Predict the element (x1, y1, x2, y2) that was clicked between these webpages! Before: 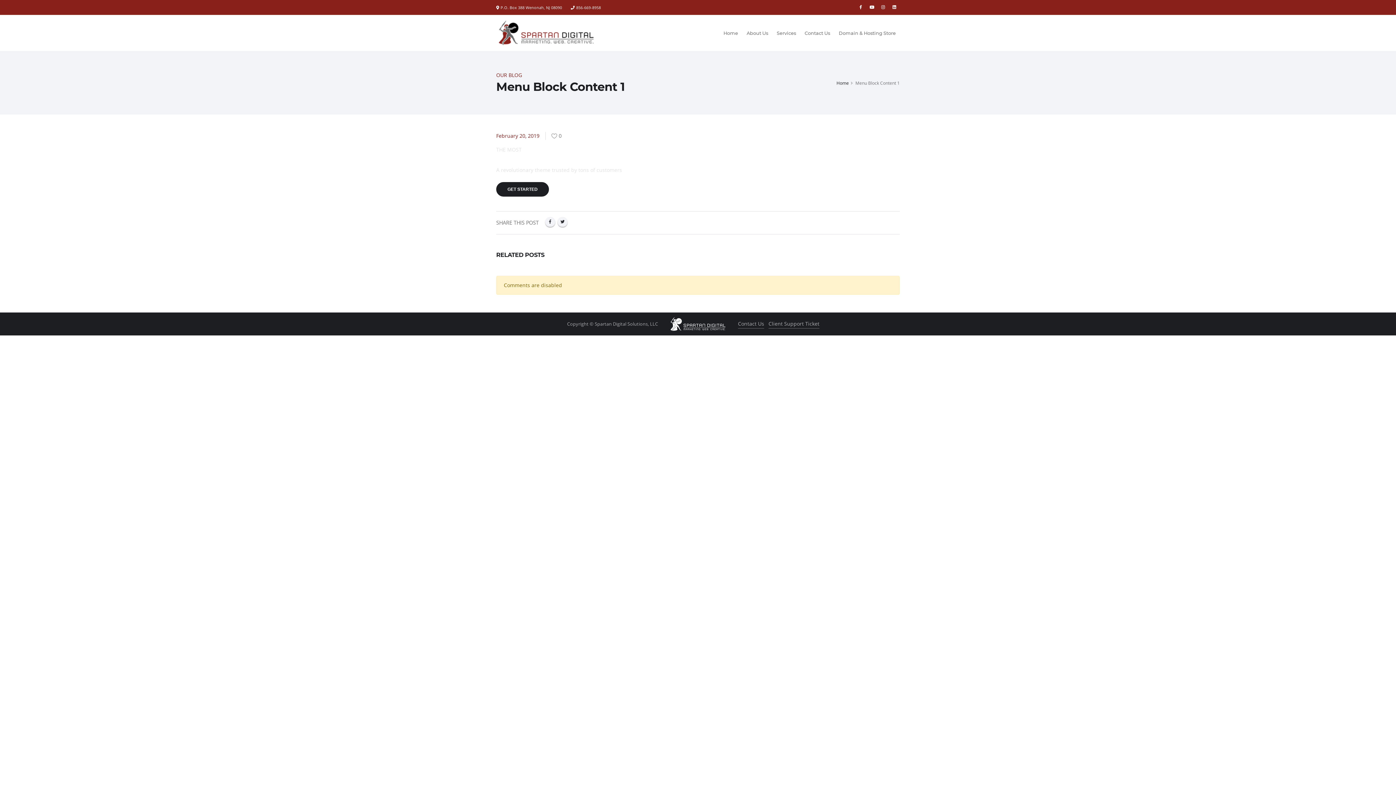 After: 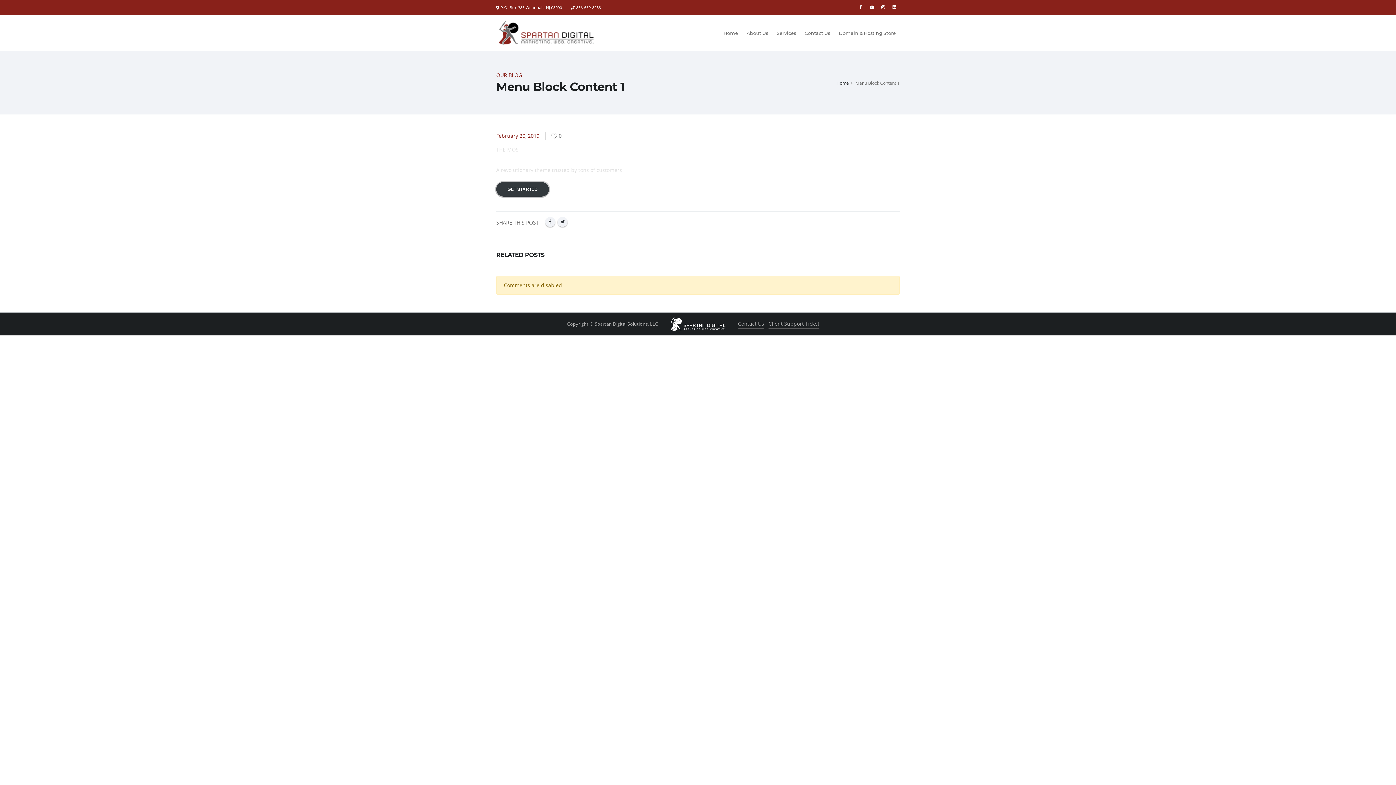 Action: label: GET STARTED bbox: (496, 182, 549, 196)